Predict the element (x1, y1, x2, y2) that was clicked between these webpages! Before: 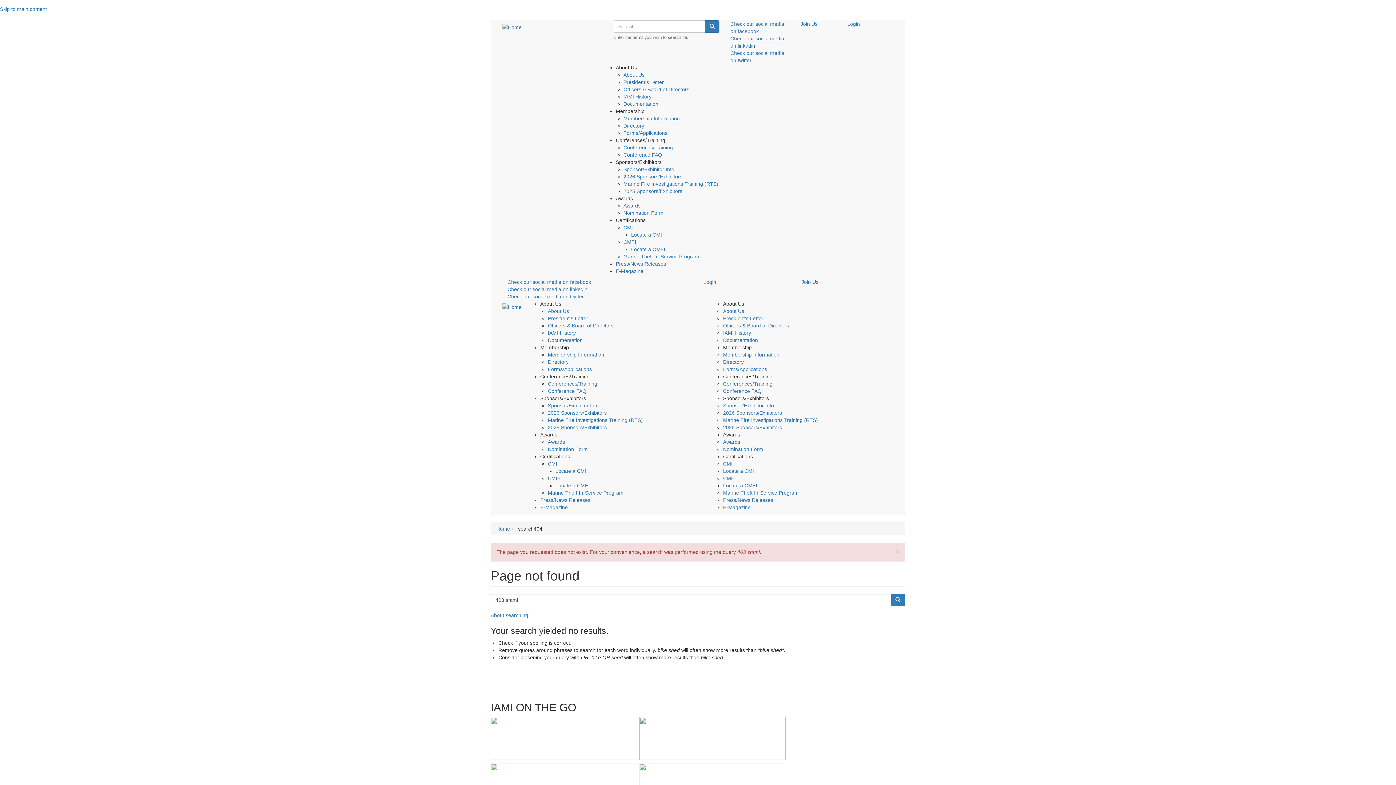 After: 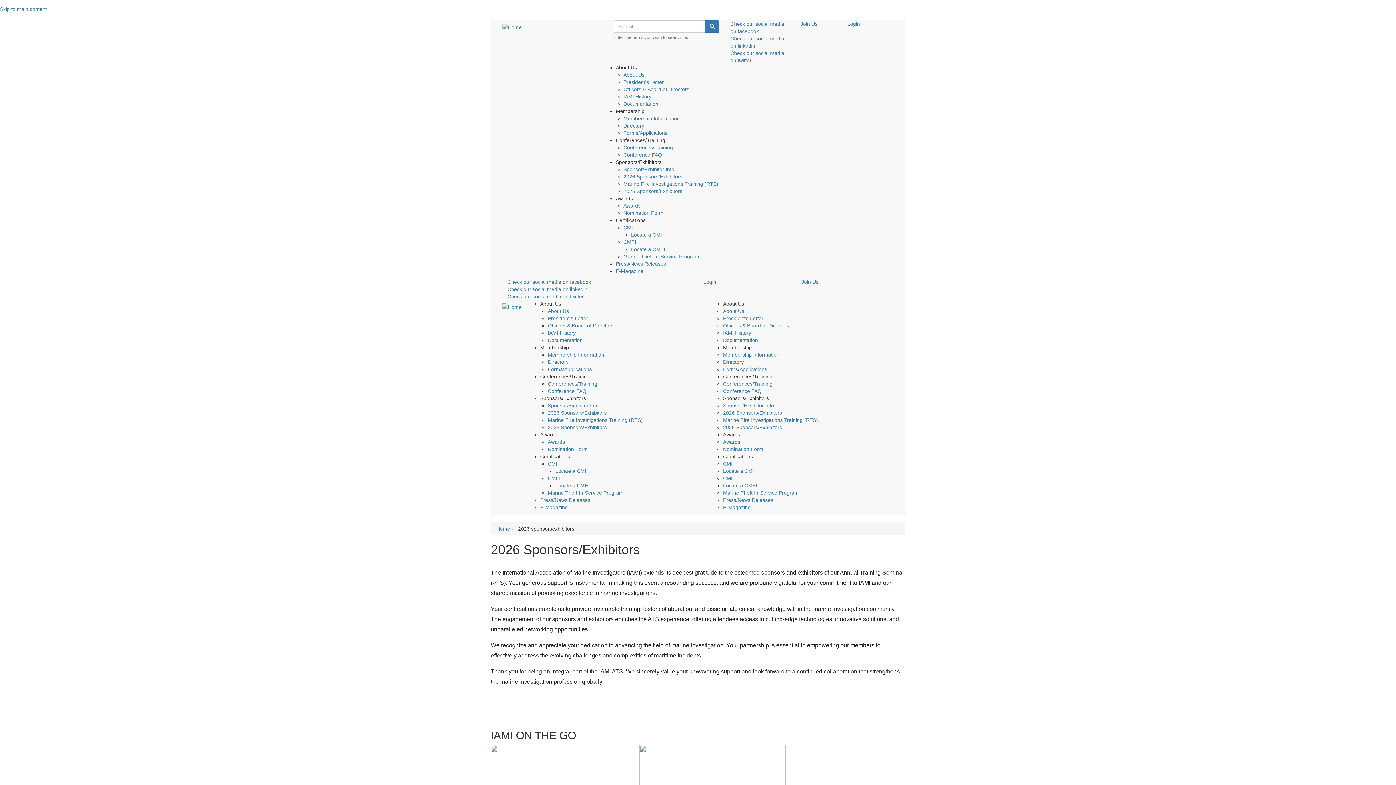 Action: label: 2026 Sponsors/Exhibitors bbox: (623, 173, 682, 179)